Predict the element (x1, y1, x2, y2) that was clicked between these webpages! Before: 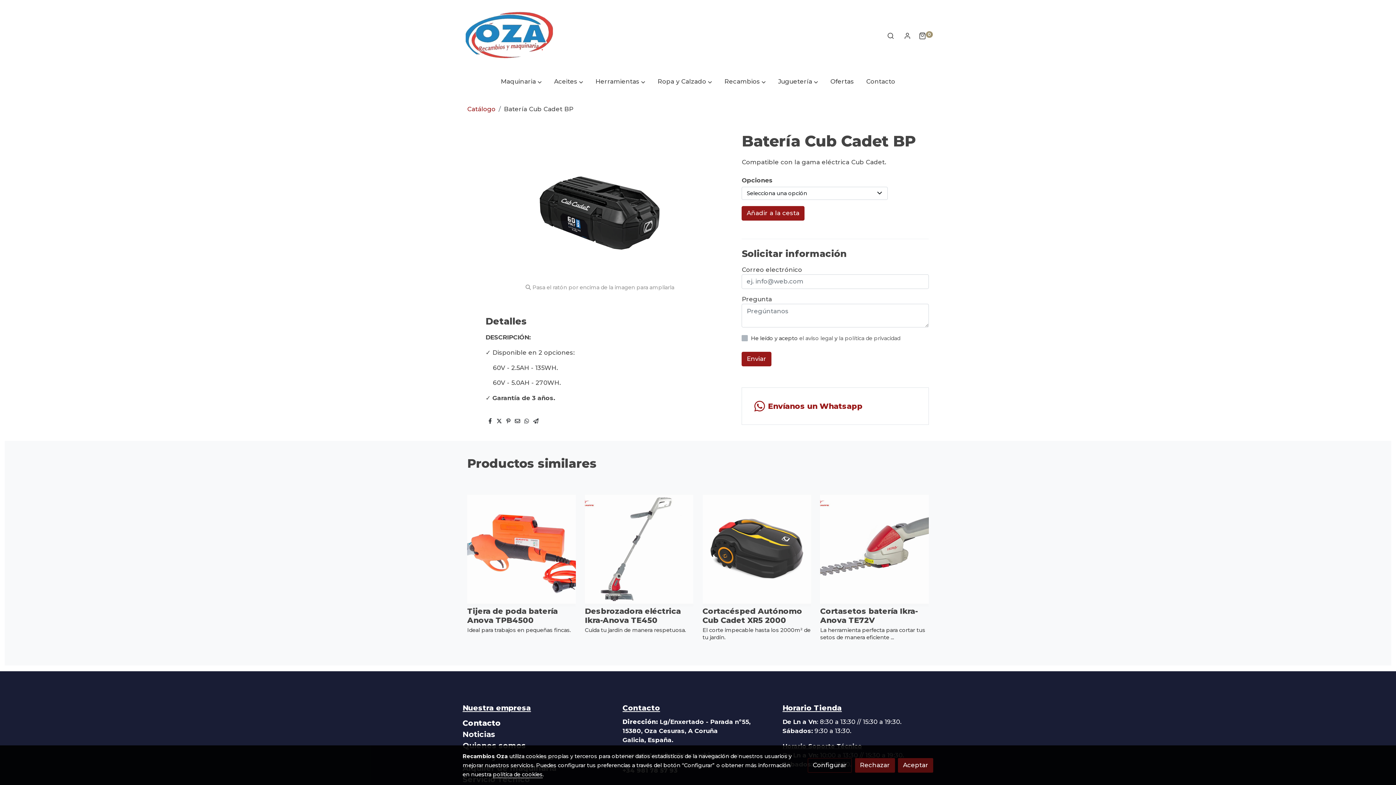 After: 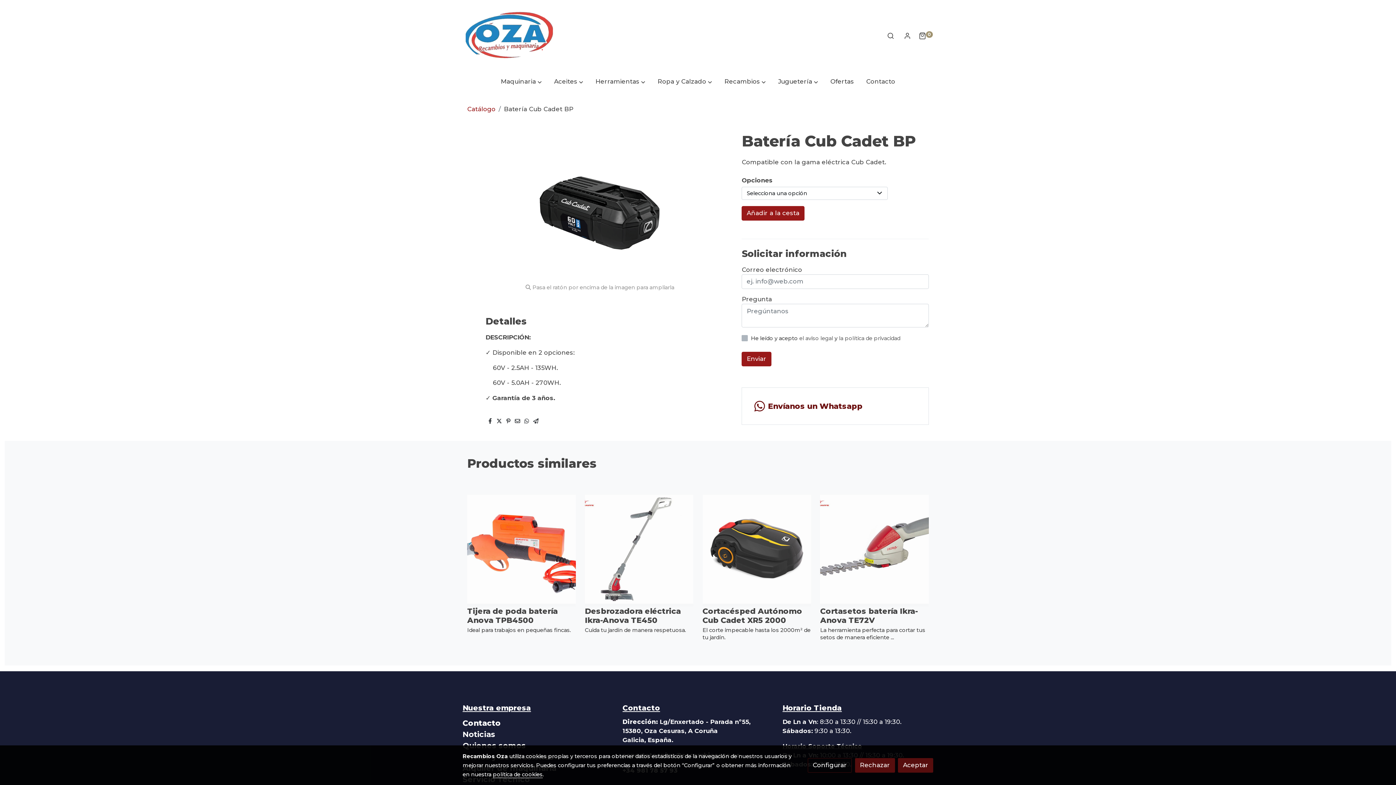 Action: label: Envíanos un Whatsapp bbox: (741, 387, 929, 424)